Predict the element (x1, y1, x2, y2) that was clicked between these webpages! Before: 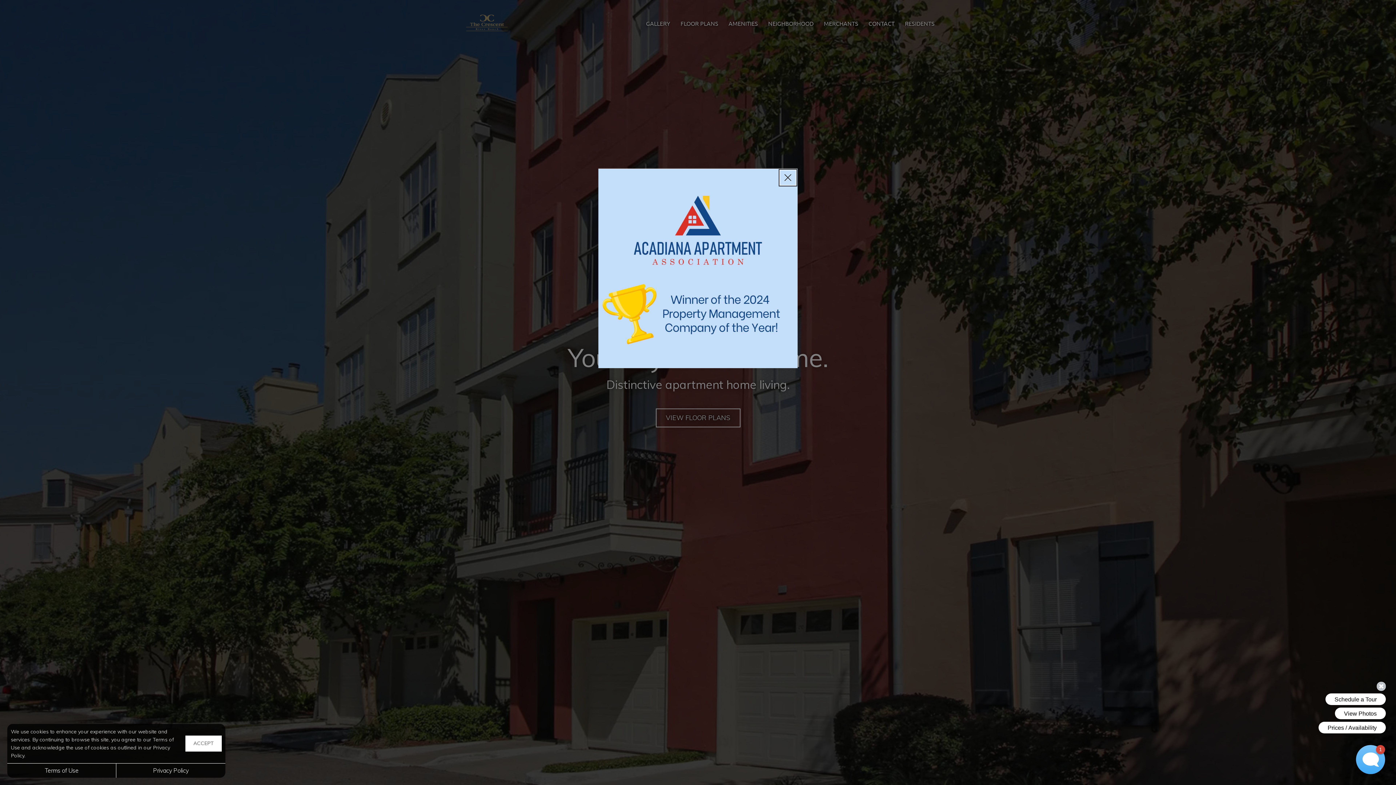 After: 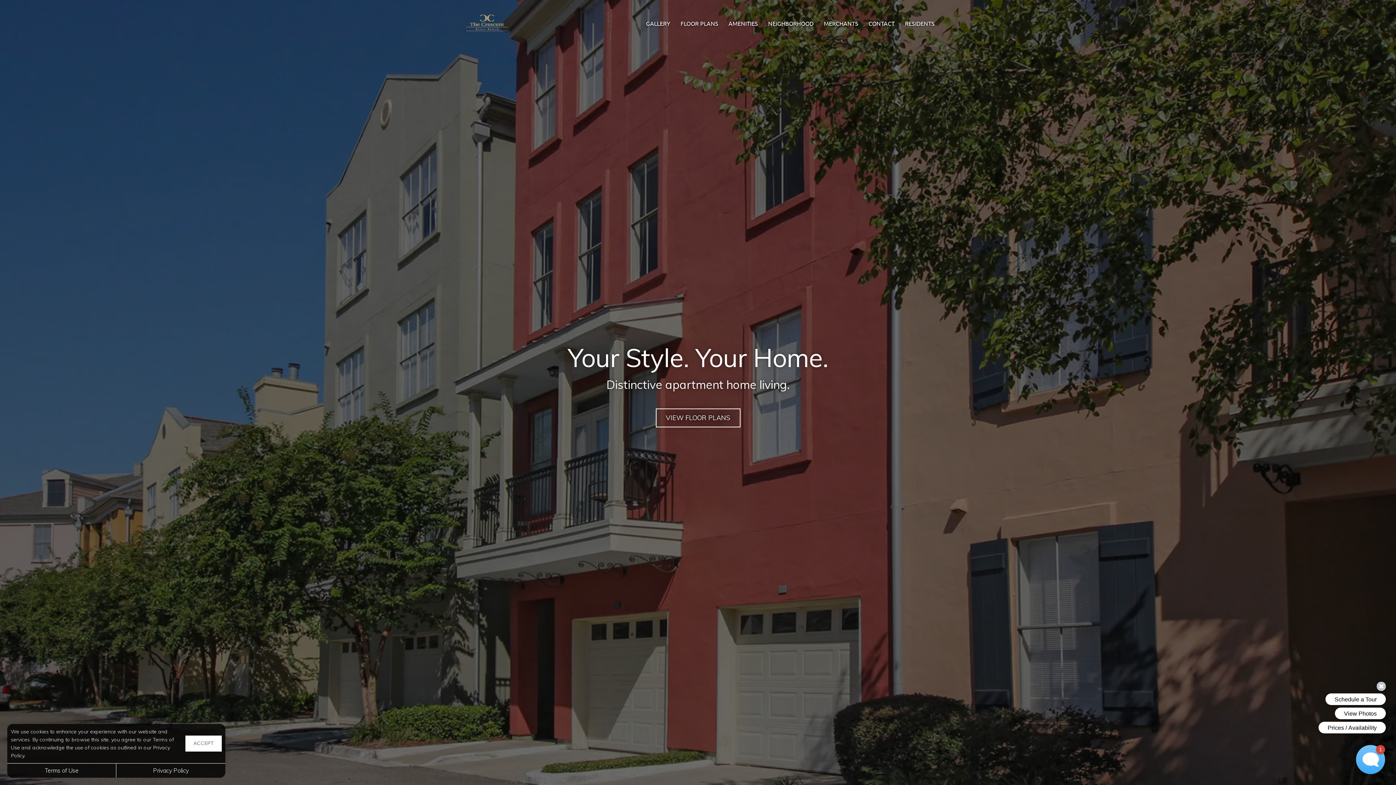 Action: label: Close bbox: (780, 170, 796, 185)